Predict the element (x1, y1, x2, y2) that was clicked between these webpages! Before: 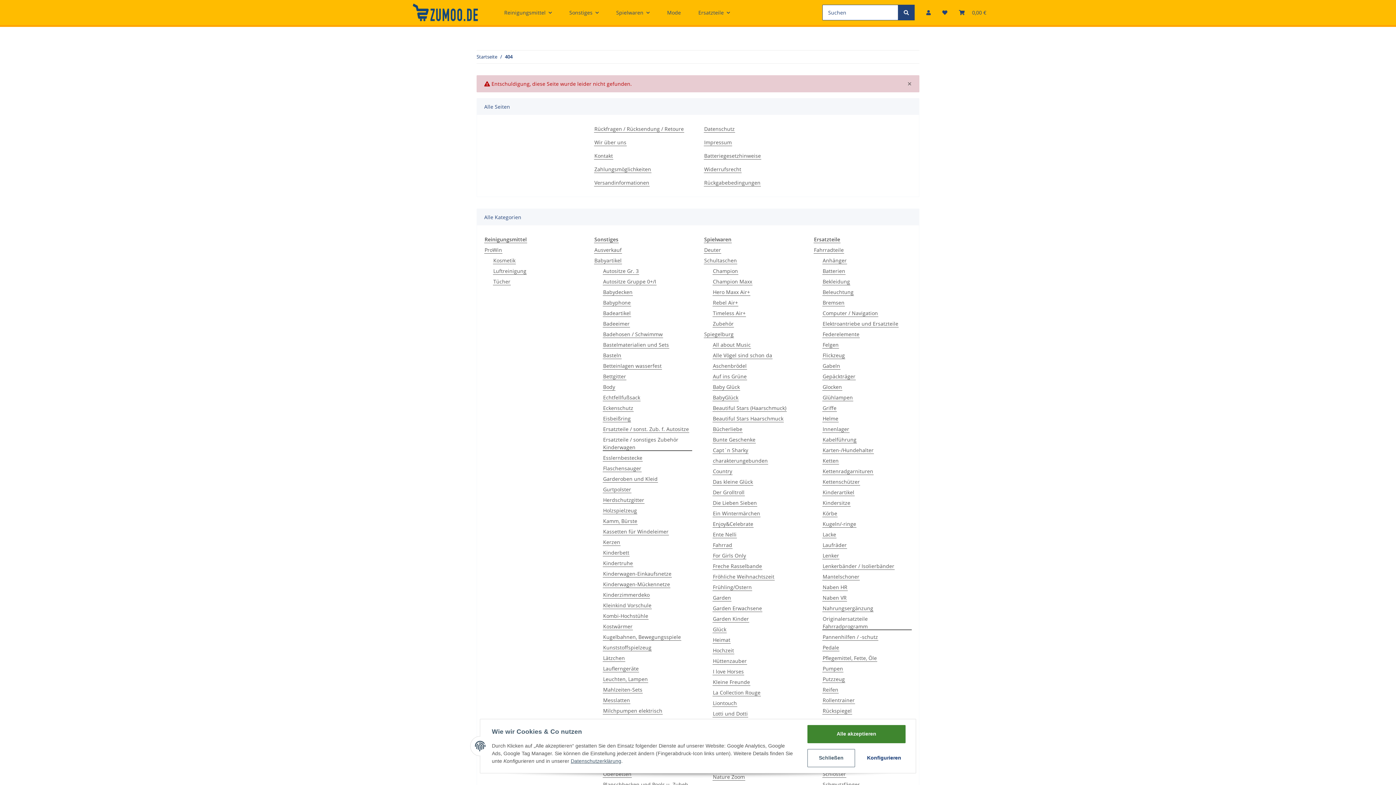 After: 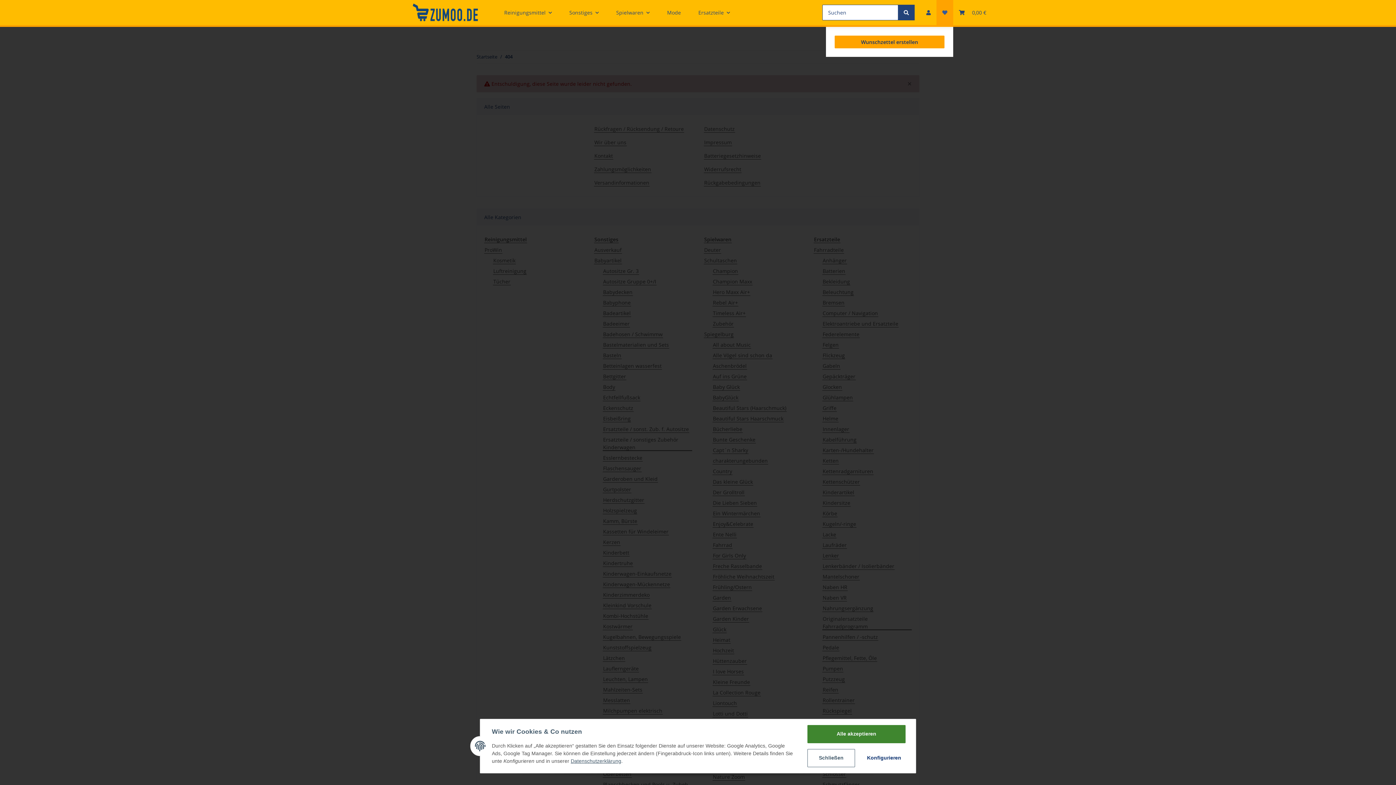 Action: label: Wunschzettel bbox: (936, 0, 953, 25)